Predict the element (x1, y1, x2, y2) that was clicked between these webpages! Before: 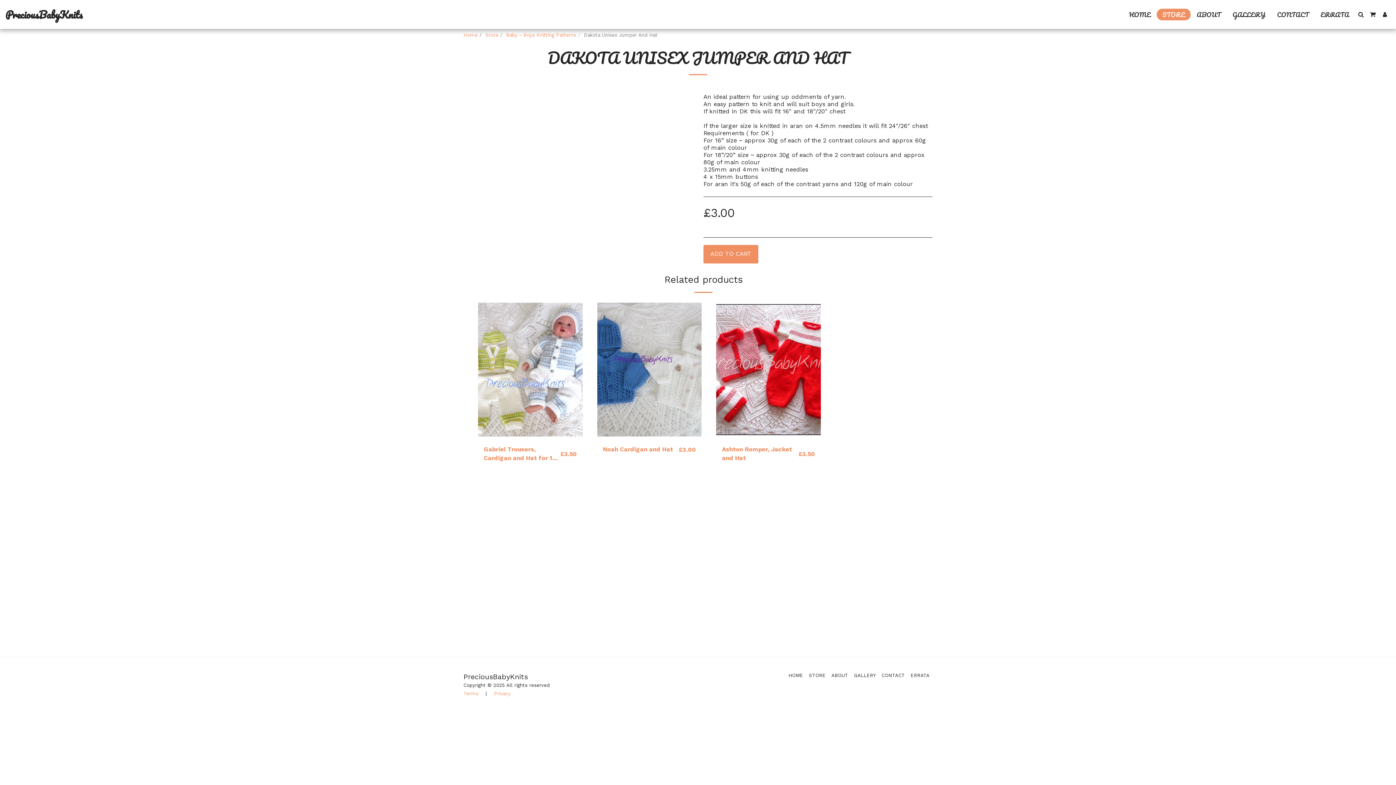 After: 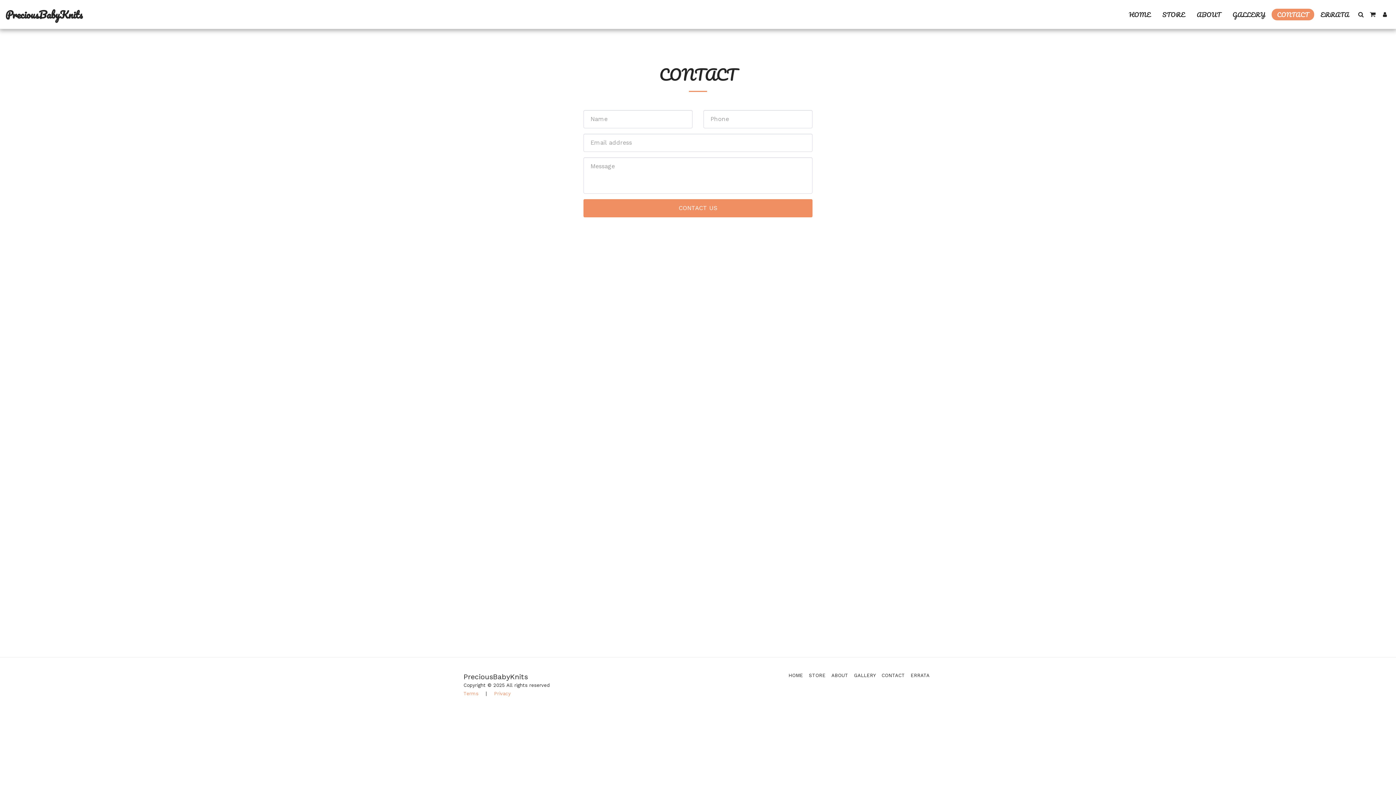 Action: label: CONTACT bbox: (881, 672, 905, 679)